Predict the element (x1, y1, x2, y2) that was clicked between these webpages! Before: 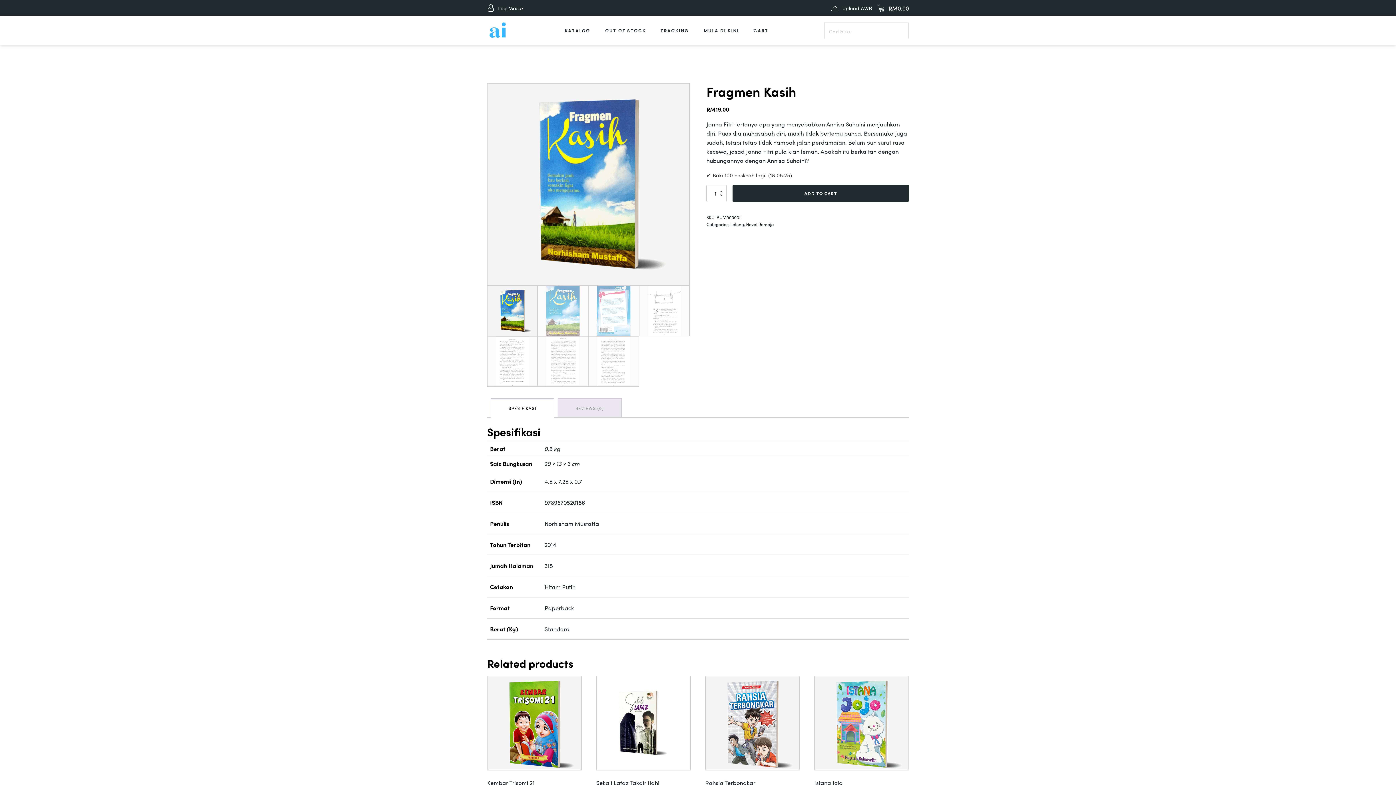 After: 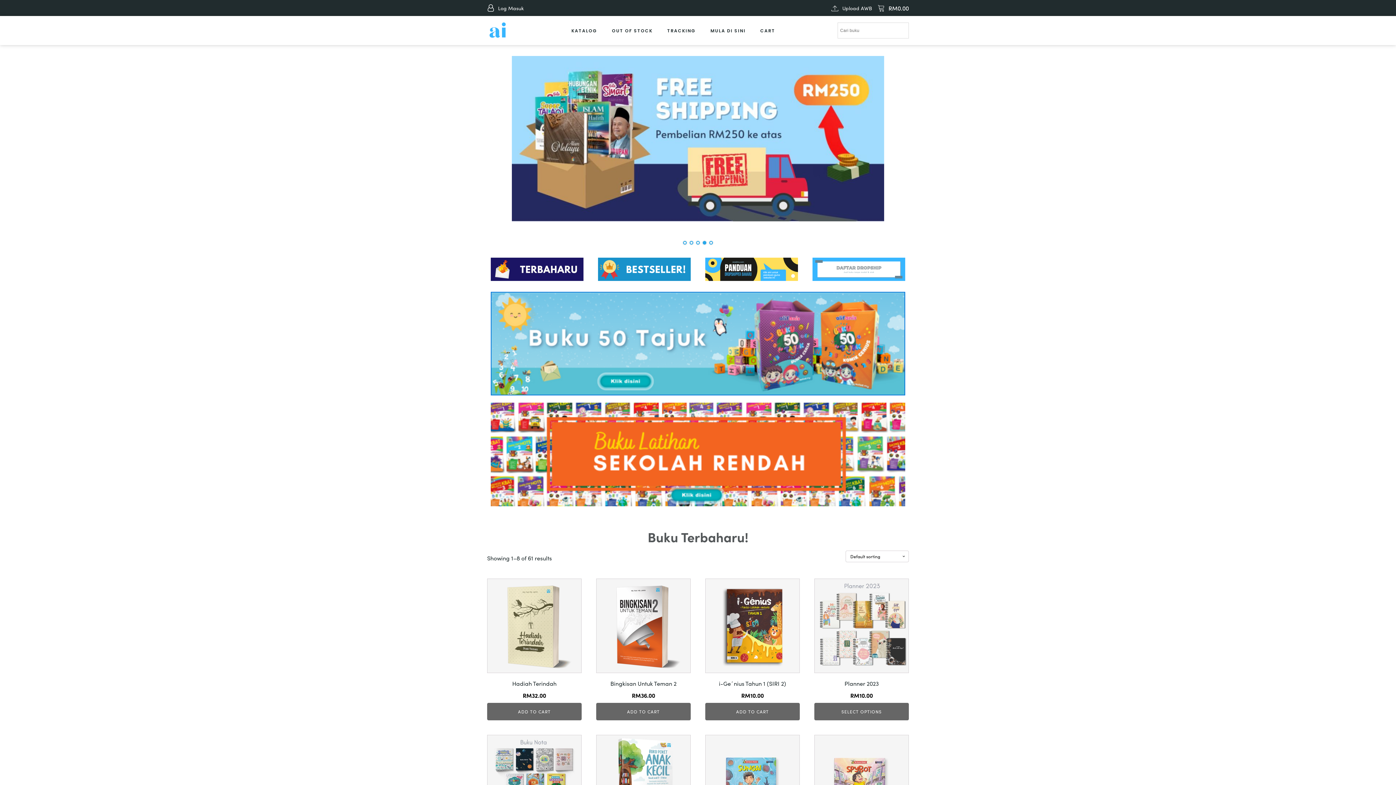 Action: bbox: (487, 16, 509, 45)